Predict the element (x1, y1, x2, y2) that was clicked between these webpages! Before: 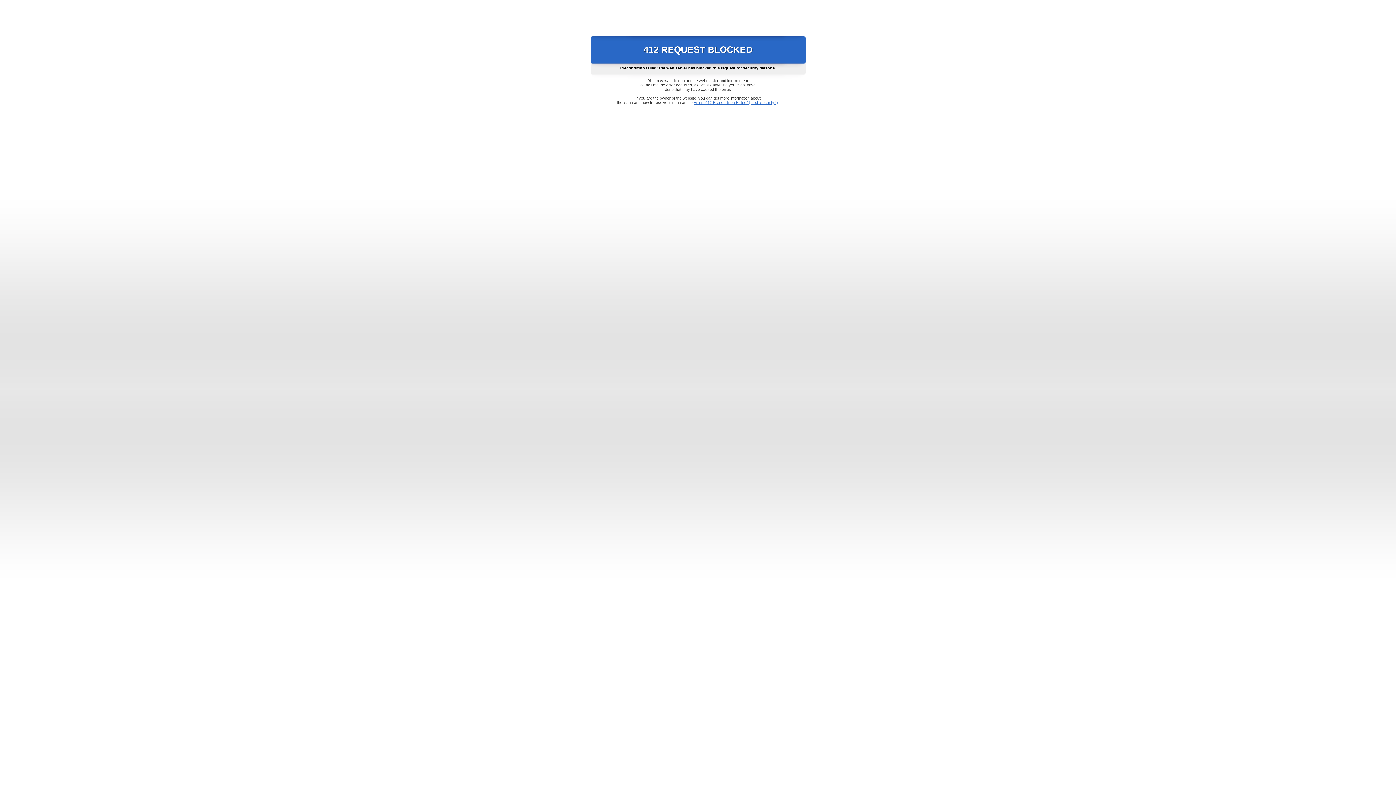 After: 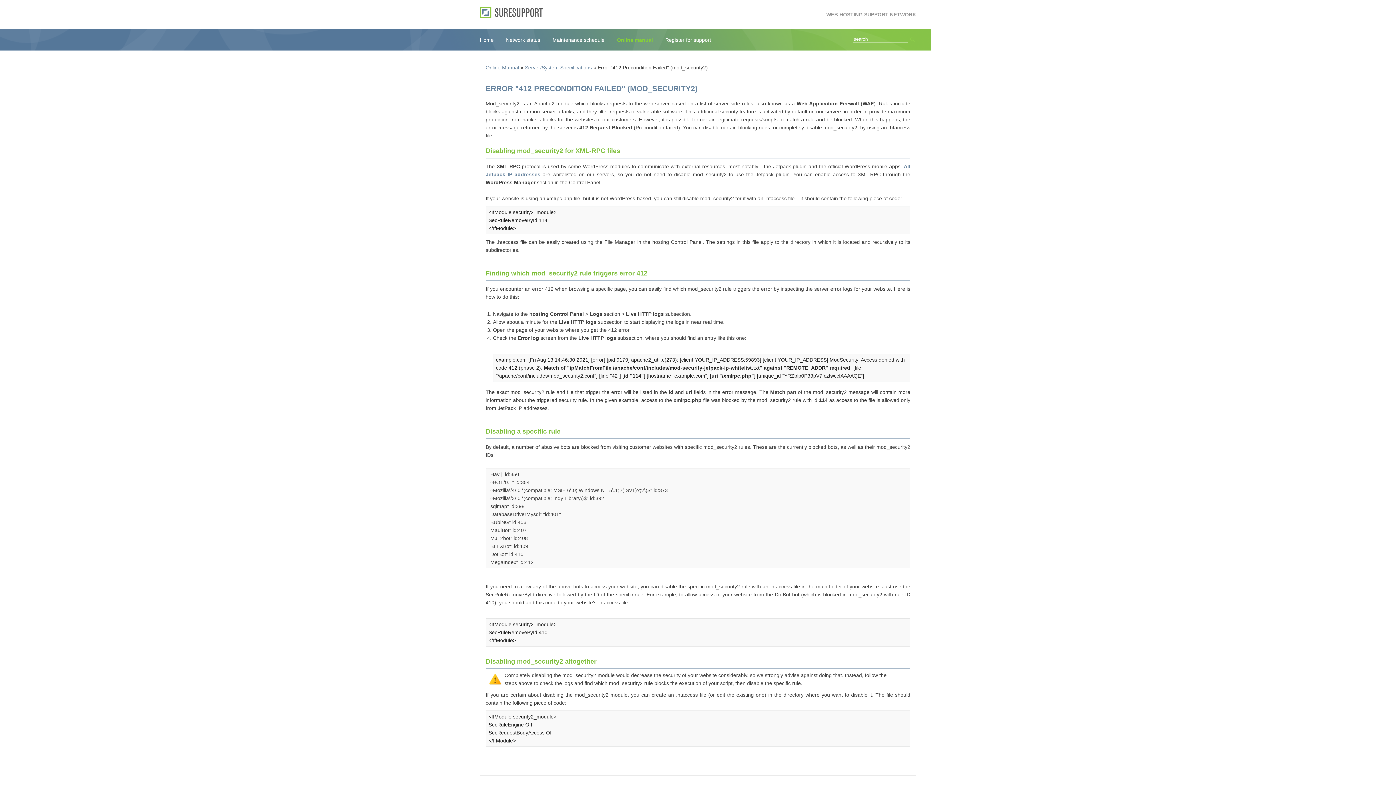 Action: bbox: (693, 100, 778, 104) label: Error "412 Precondition Failed" (mod_security2)